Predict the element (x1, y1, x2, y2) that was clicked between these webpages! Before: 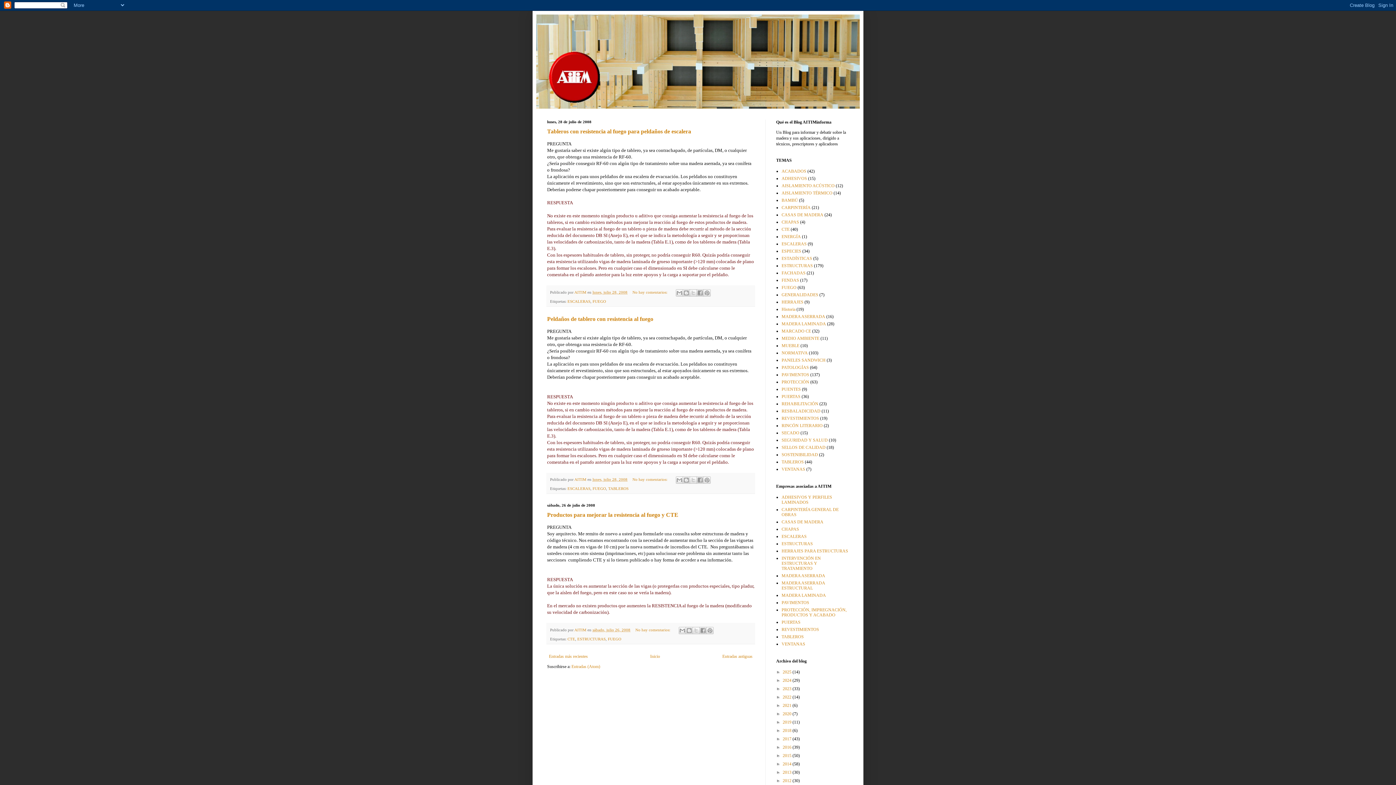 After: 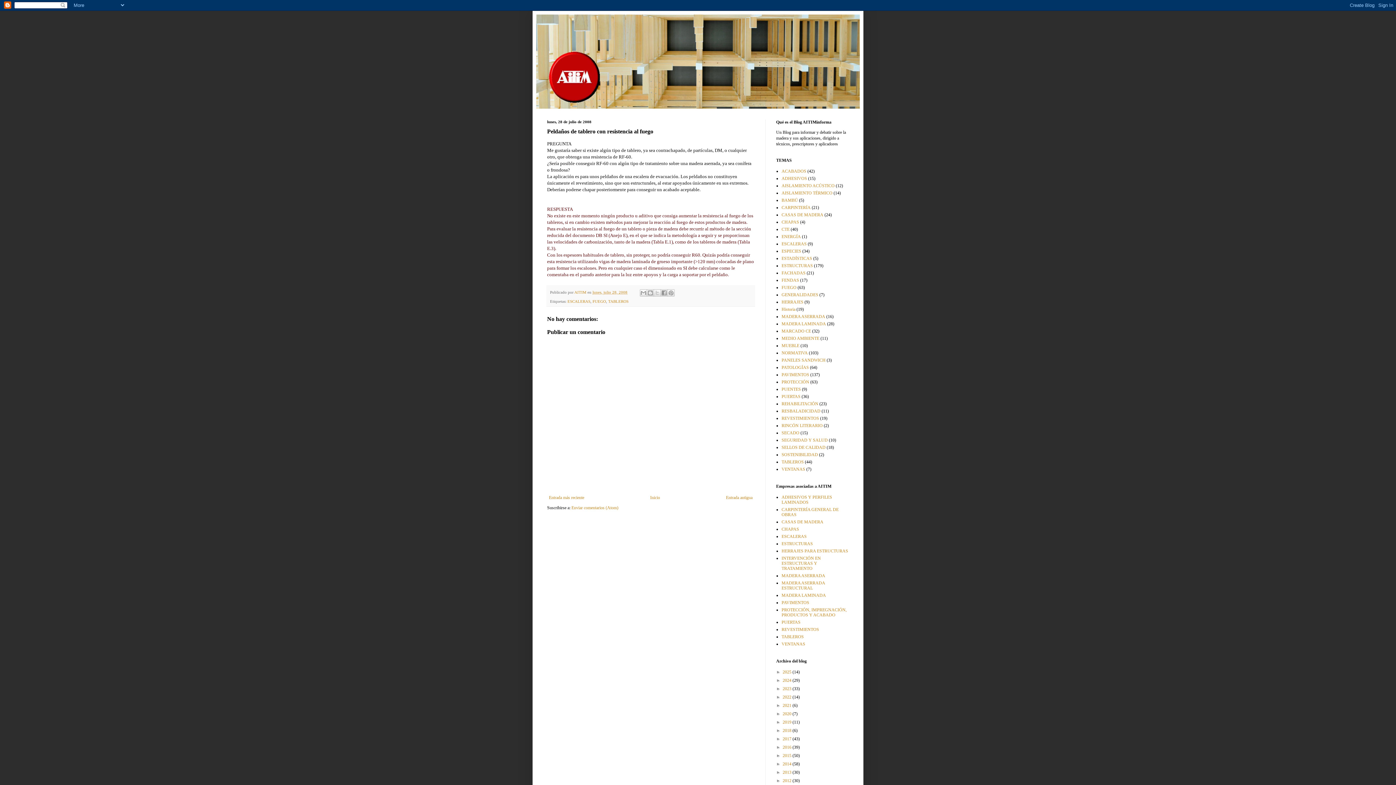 Action: bbox: (547, 315, 653, 322) label: Peldaños de tablero con resistencia al fuego